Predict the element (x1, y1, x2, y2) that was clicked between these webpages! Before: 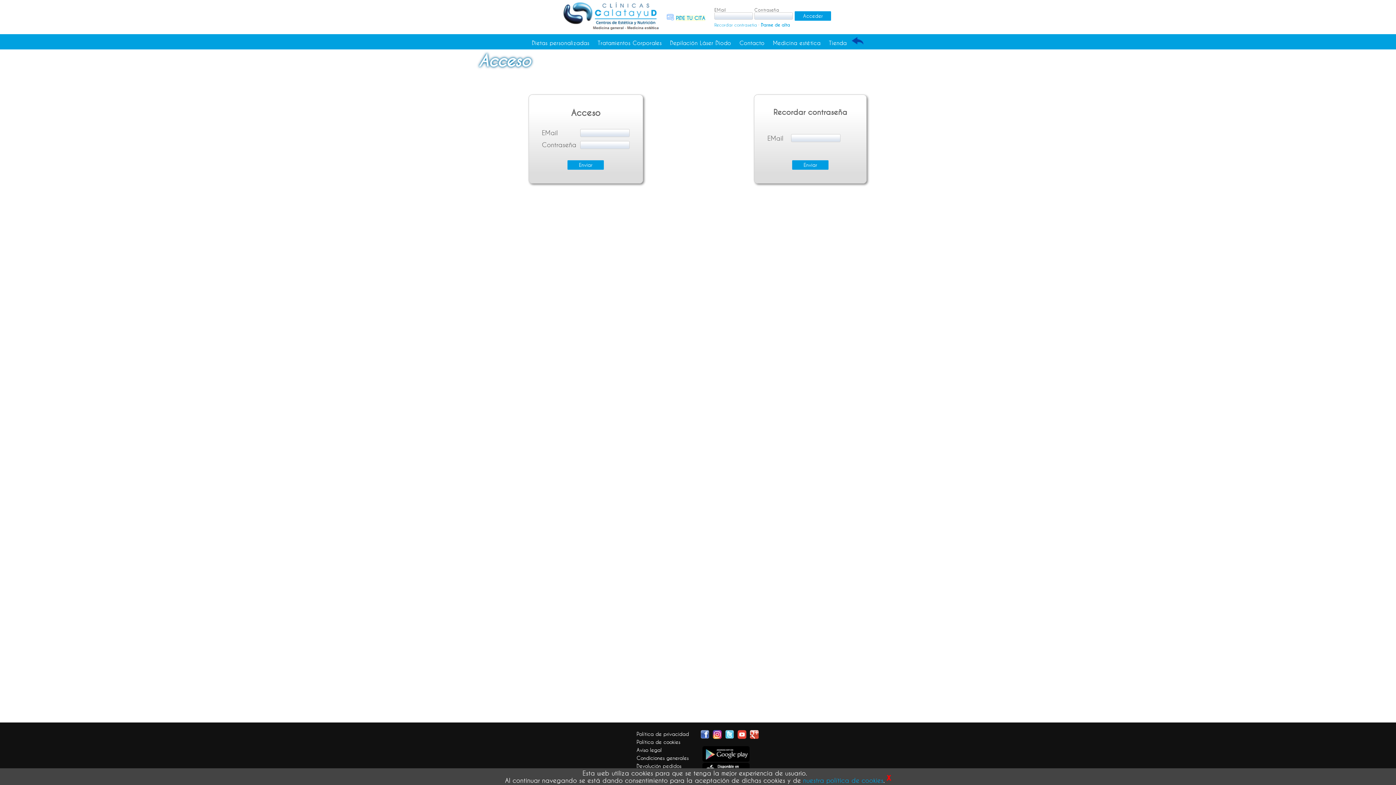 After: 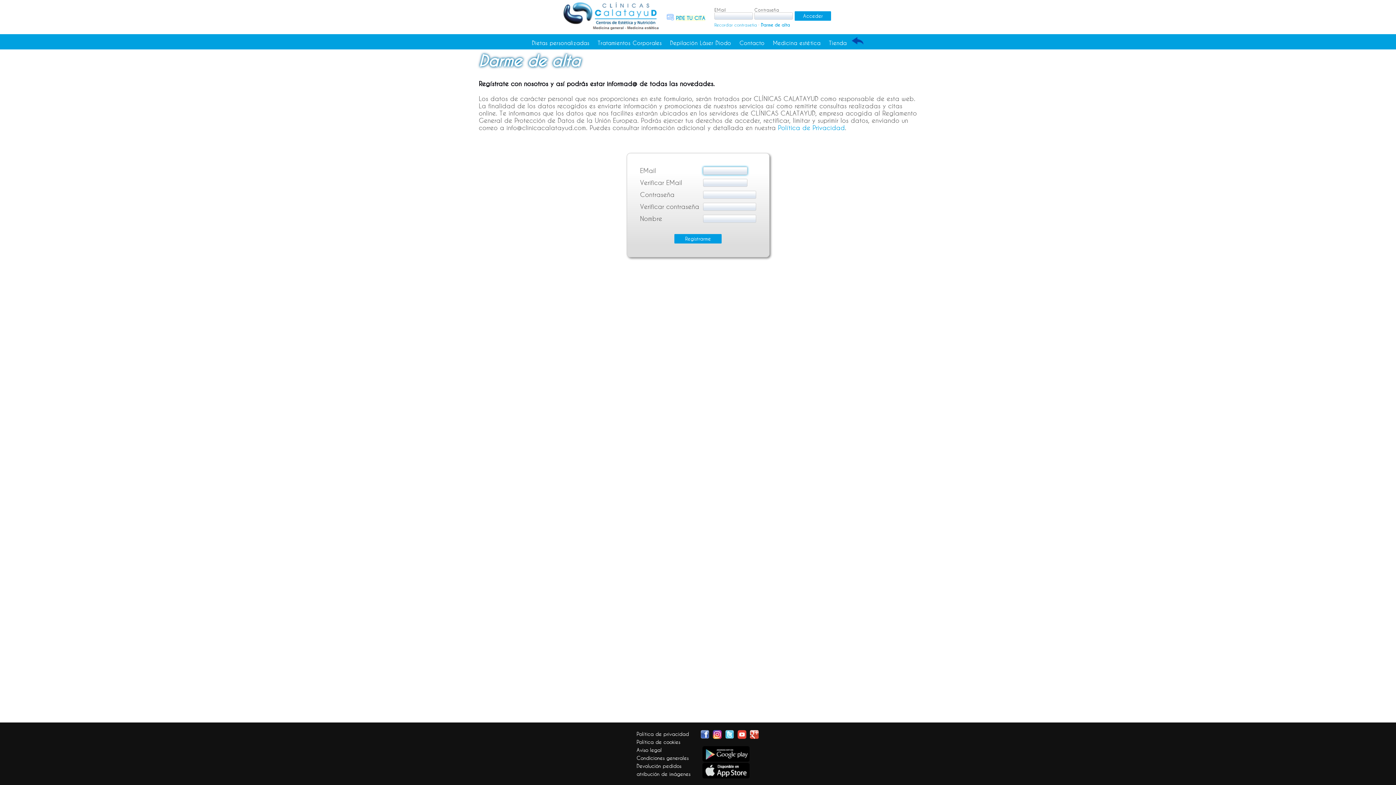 Action: bbox: (761, 22, 790, 27) label: Darme de alta